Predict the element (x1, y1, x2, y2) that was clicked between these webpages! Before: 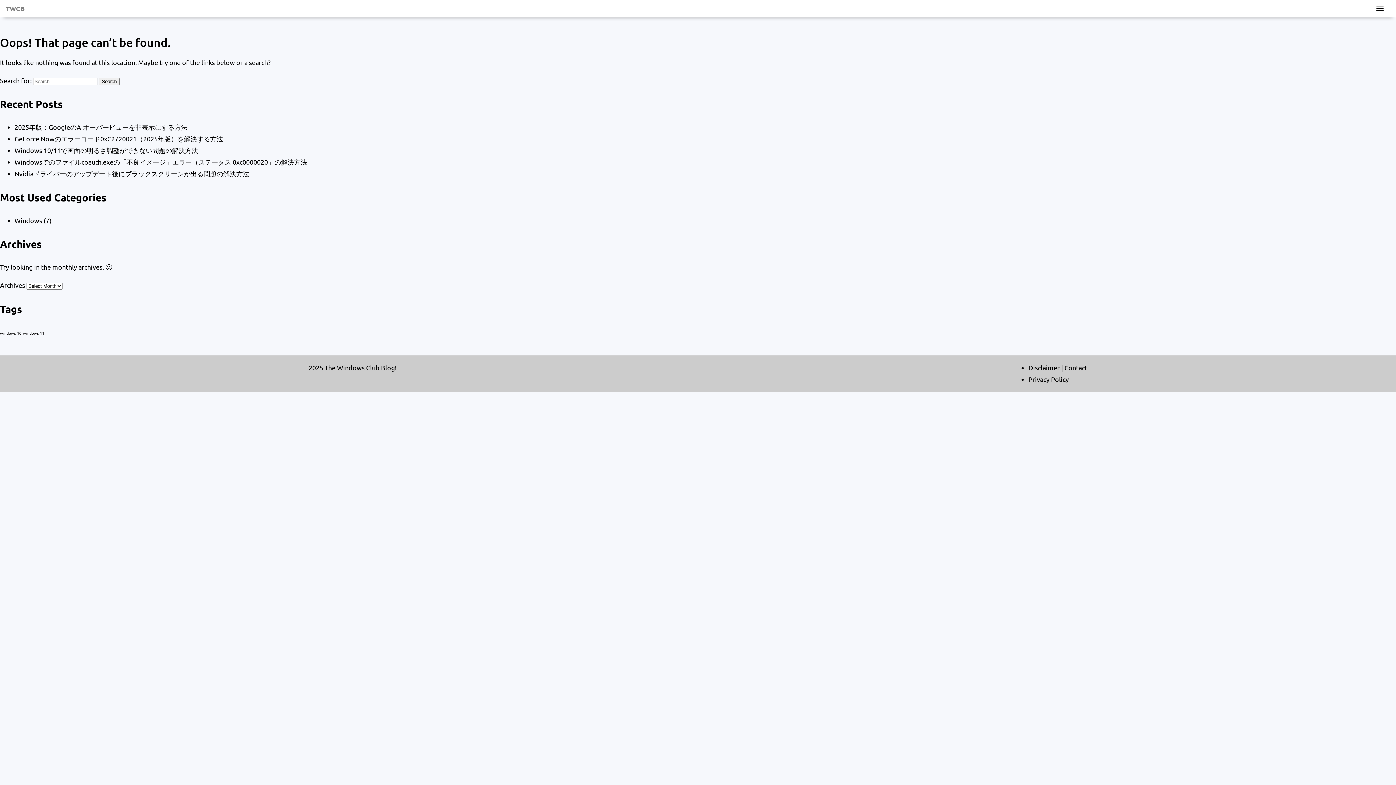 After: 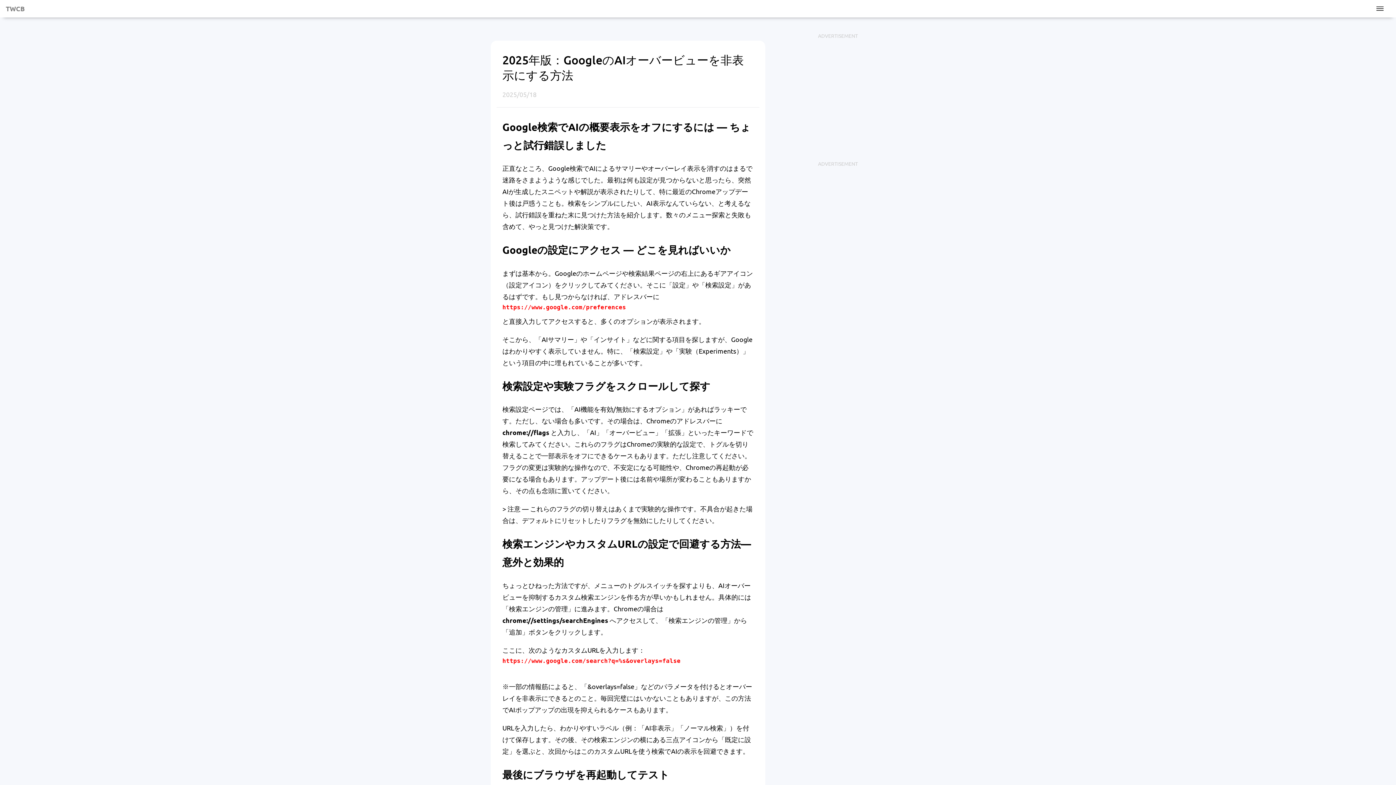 Action: bbox: (14, 123, 187, 131) label: 2025年版：GoogleのAIオーバービューを非表示にする方法